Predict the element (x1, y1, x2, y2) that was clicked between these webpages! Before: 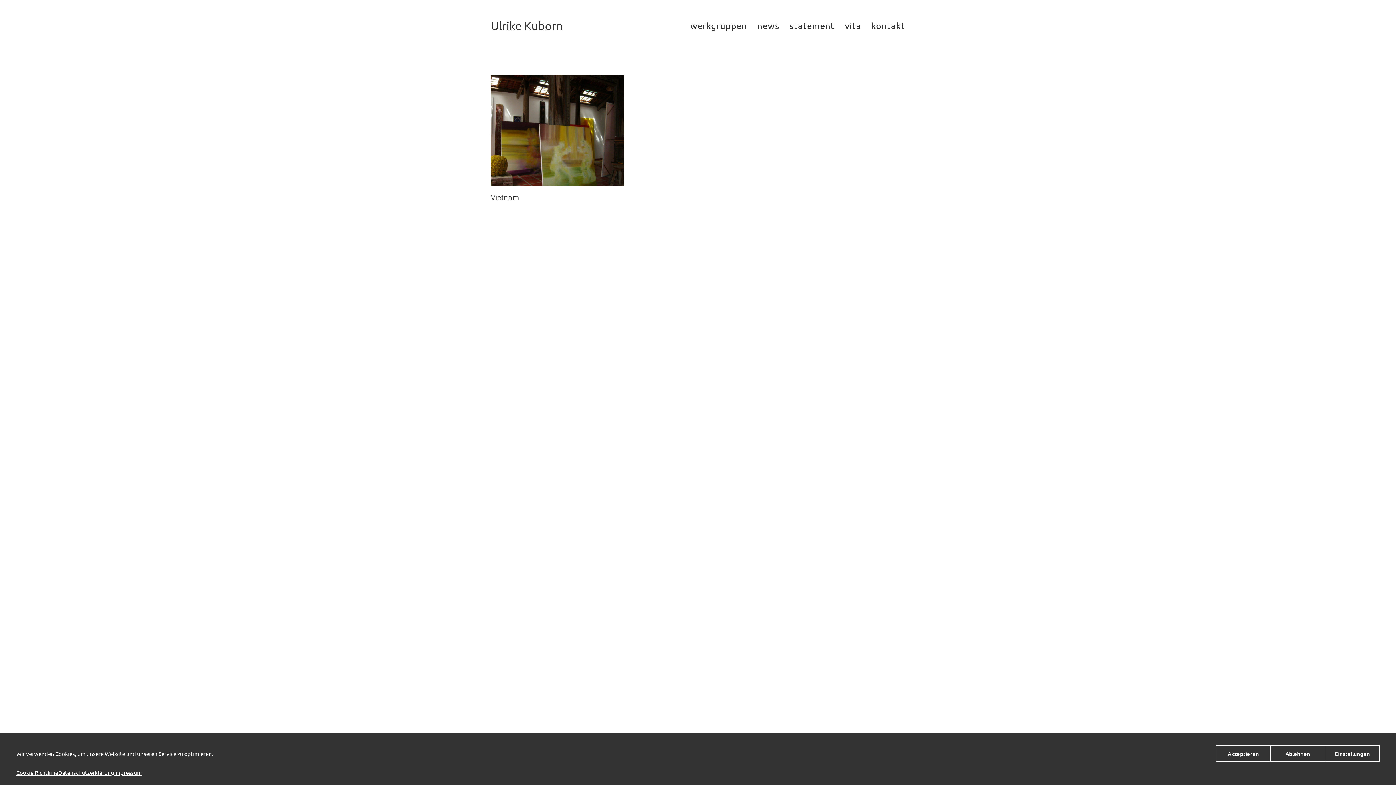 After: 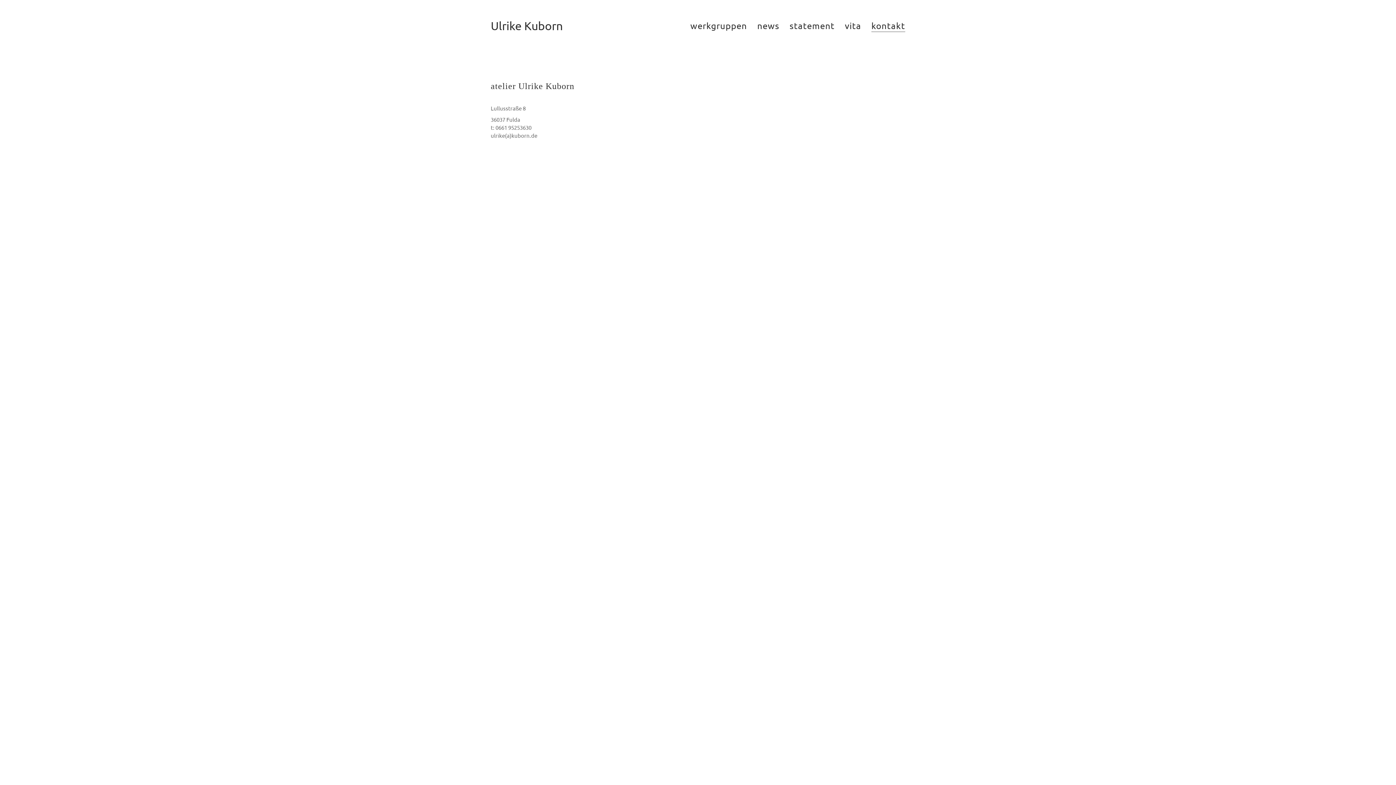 Action: bbox: (871, 20, 905, 31) label: kontakt